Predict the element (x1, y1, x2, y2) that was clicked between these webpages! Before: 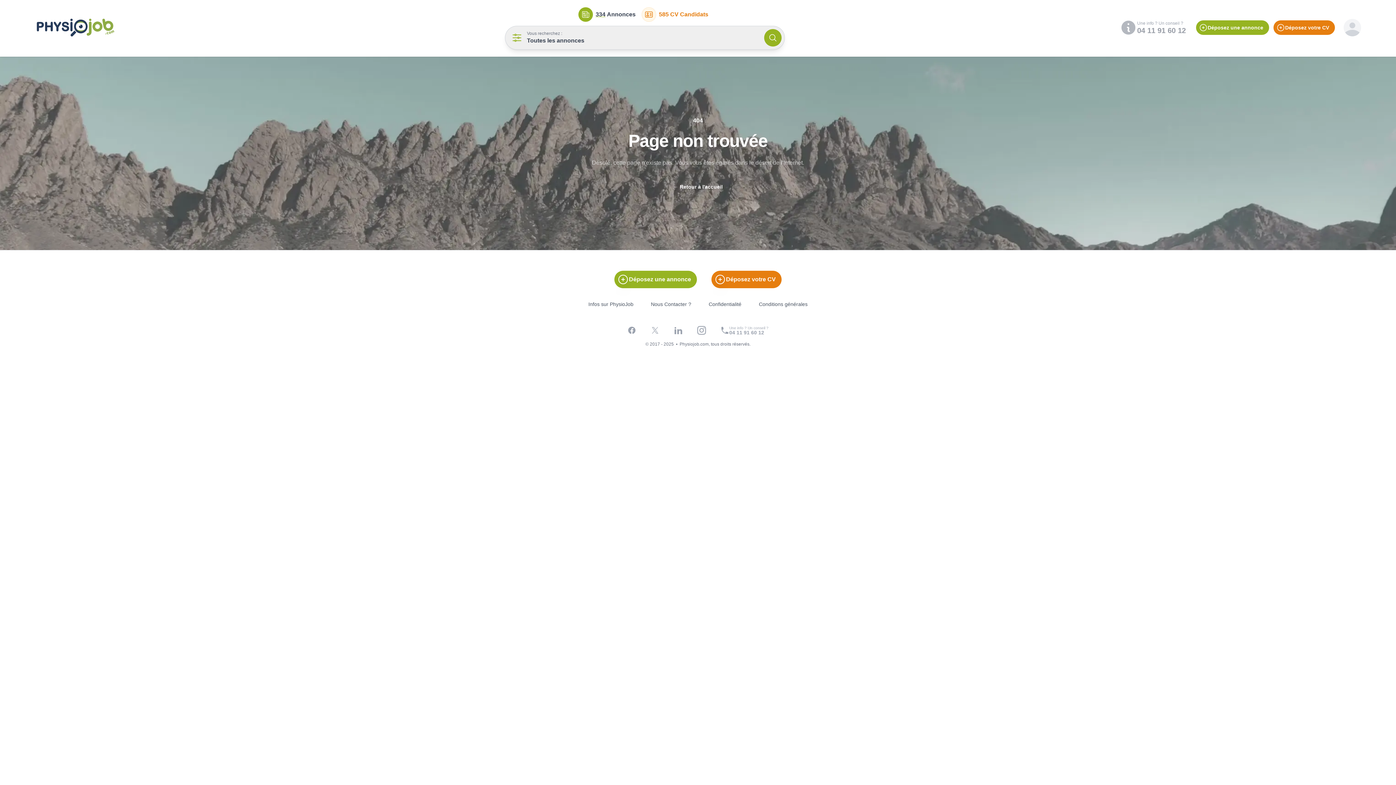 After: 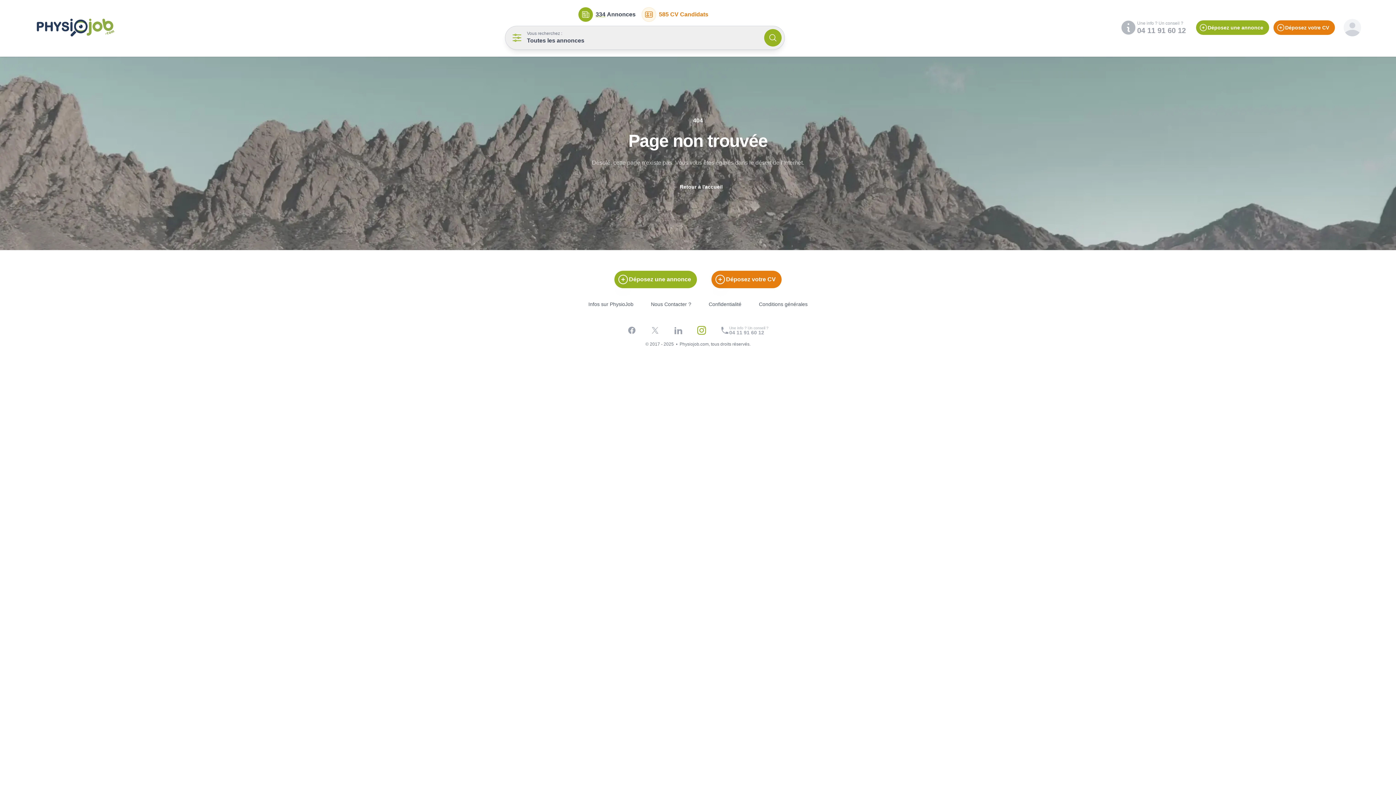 Action: label: Instagram bbox: (697, 326, 706, 334)